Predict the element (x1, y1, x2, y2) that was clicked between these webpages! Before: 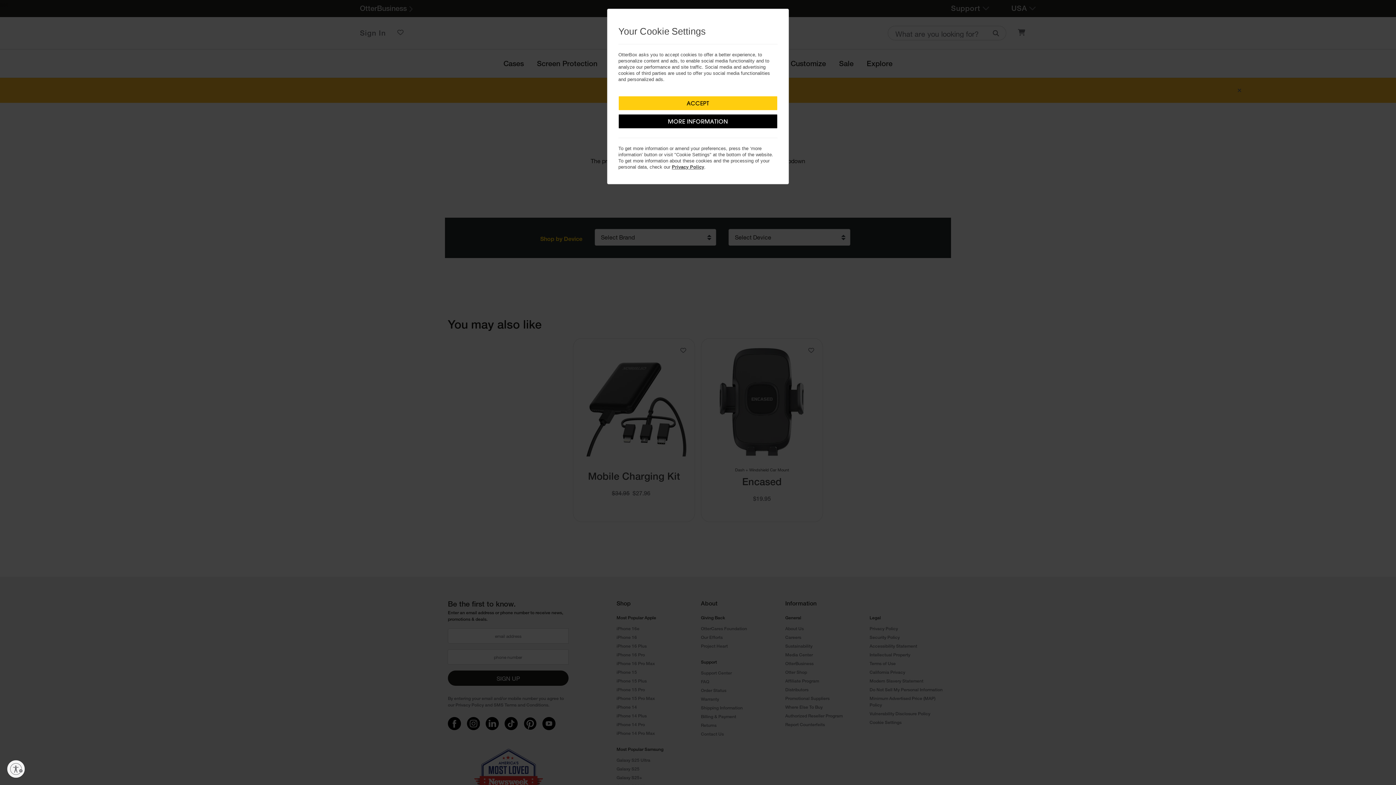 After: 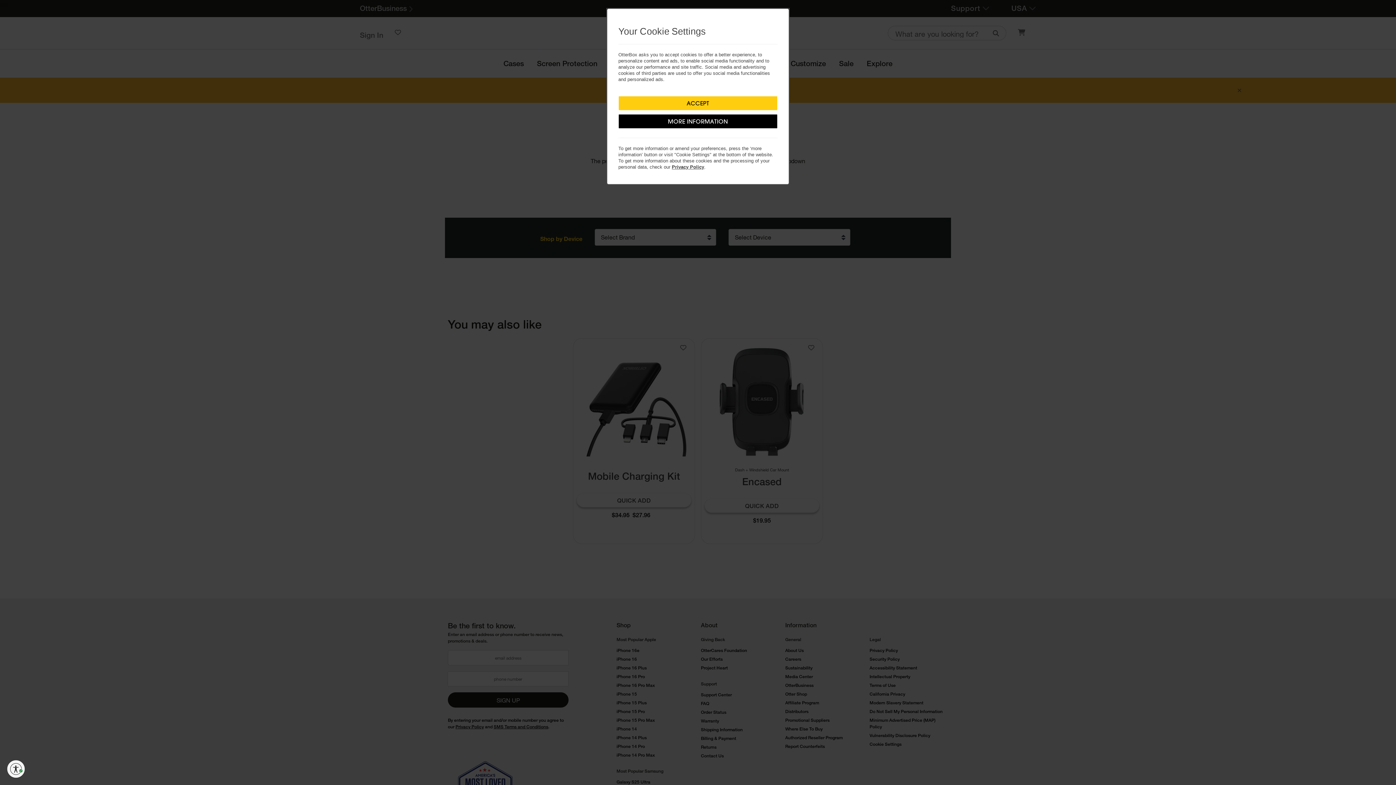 Action: bbox: (7, 760, 24, 778) label: Enable accessibility